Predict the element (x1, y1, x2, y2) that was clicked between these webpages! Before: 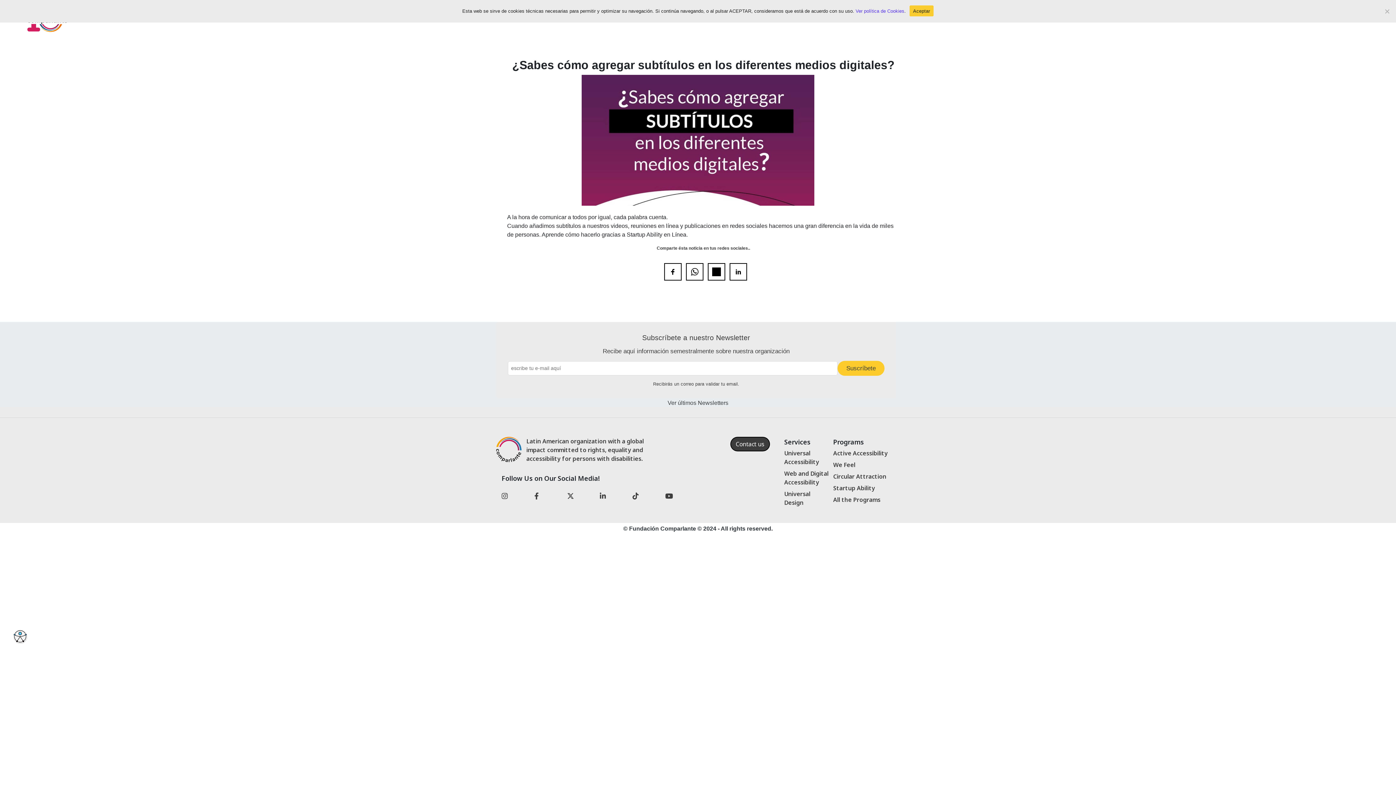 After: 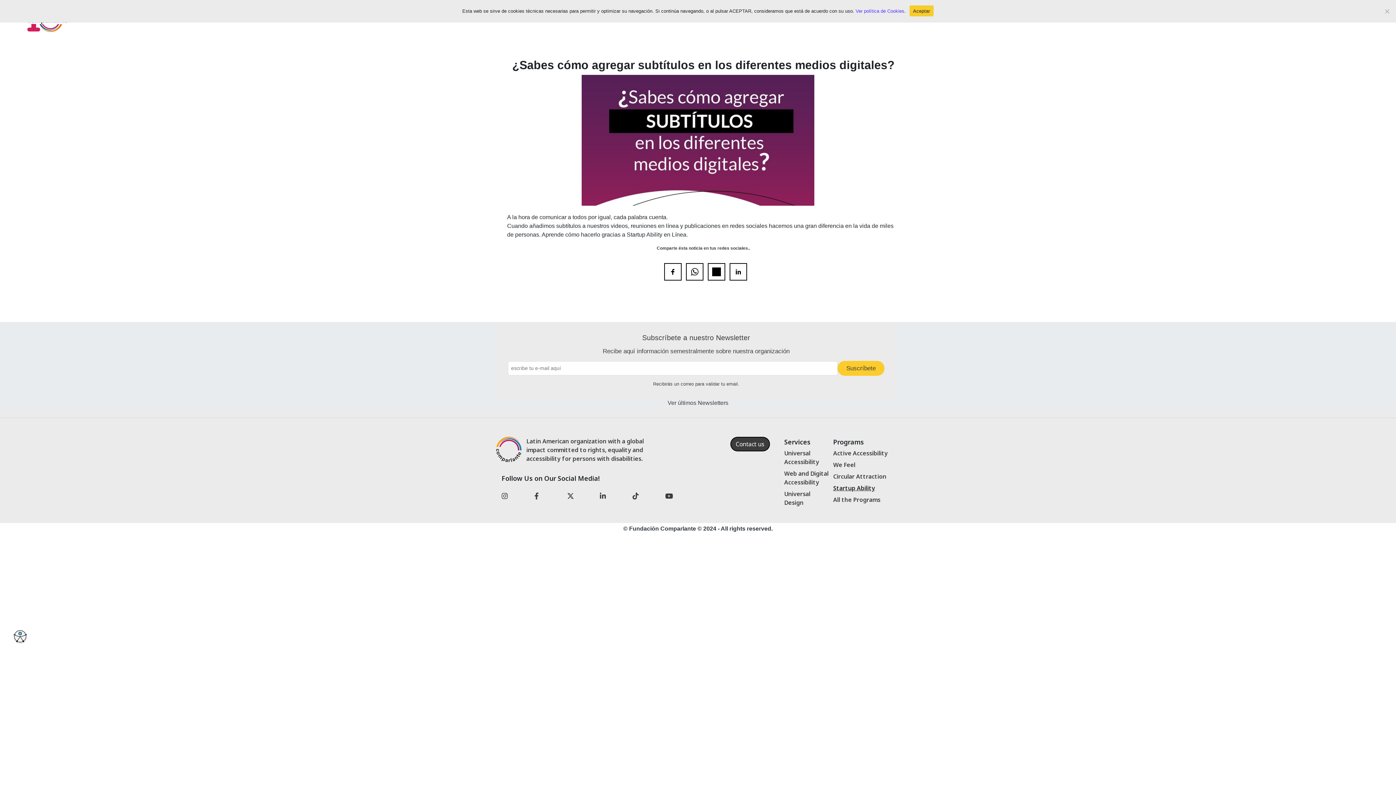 Action: bbox: (833, 484, 875, 492) label: Startup Ability